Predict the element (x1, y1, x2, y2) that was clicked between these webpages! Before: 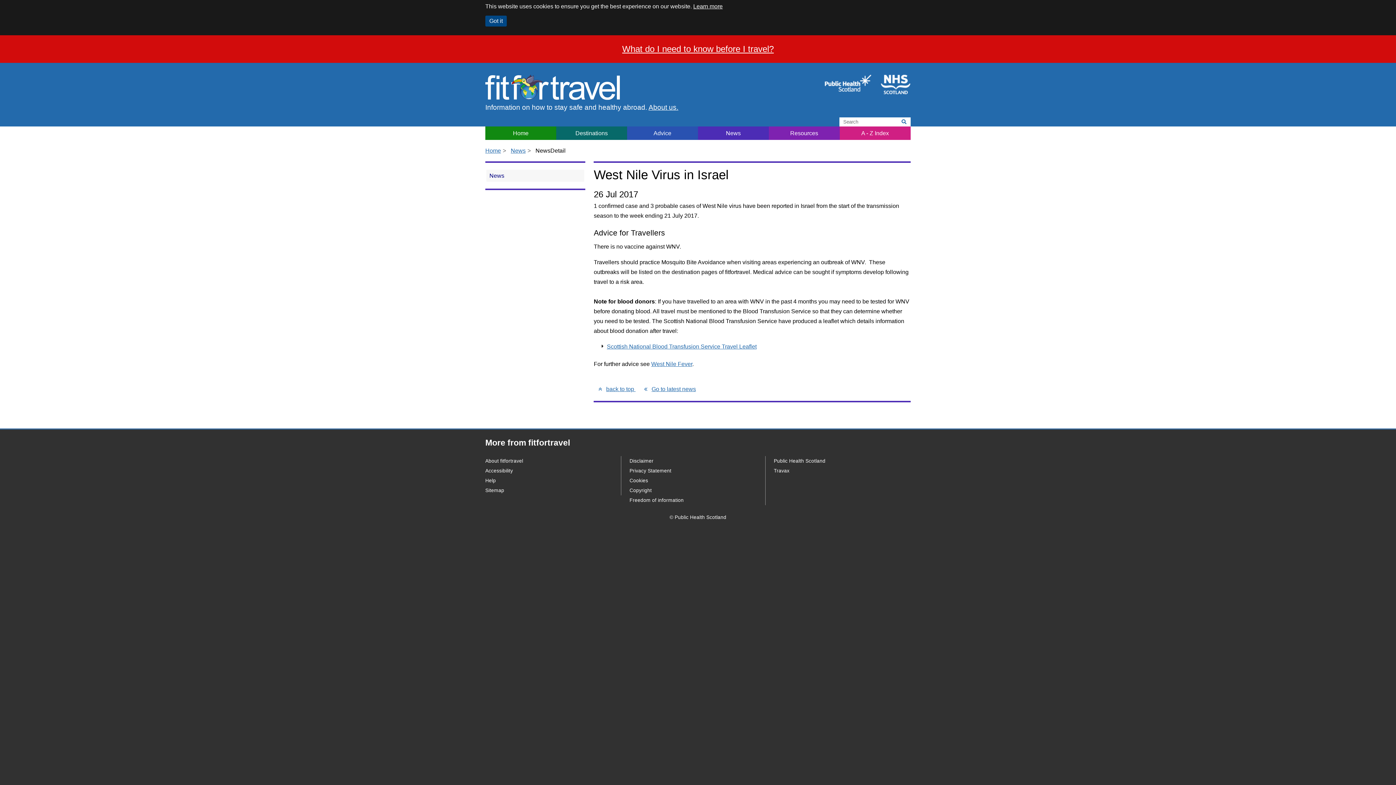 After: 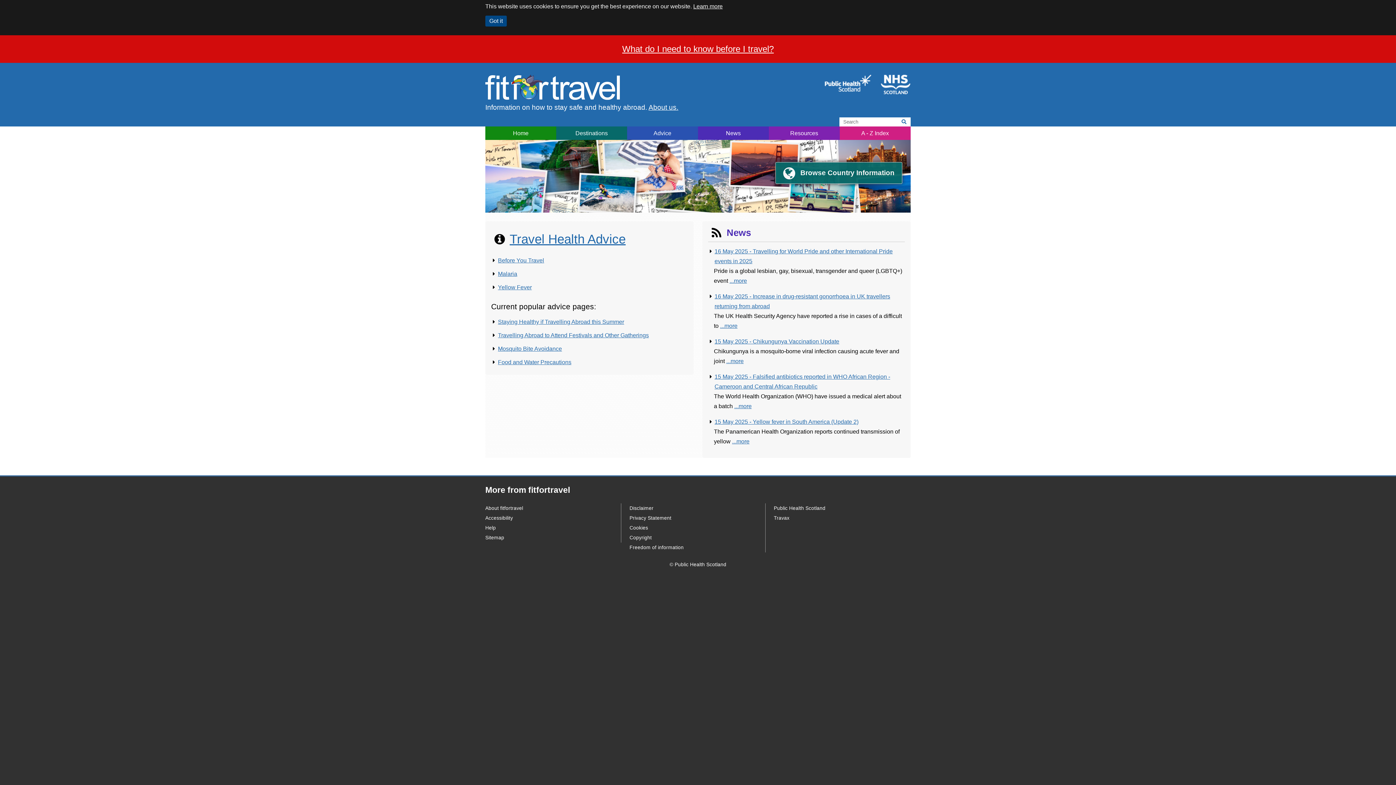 Action: label: Home bbox: (485, 126, 556, 139)